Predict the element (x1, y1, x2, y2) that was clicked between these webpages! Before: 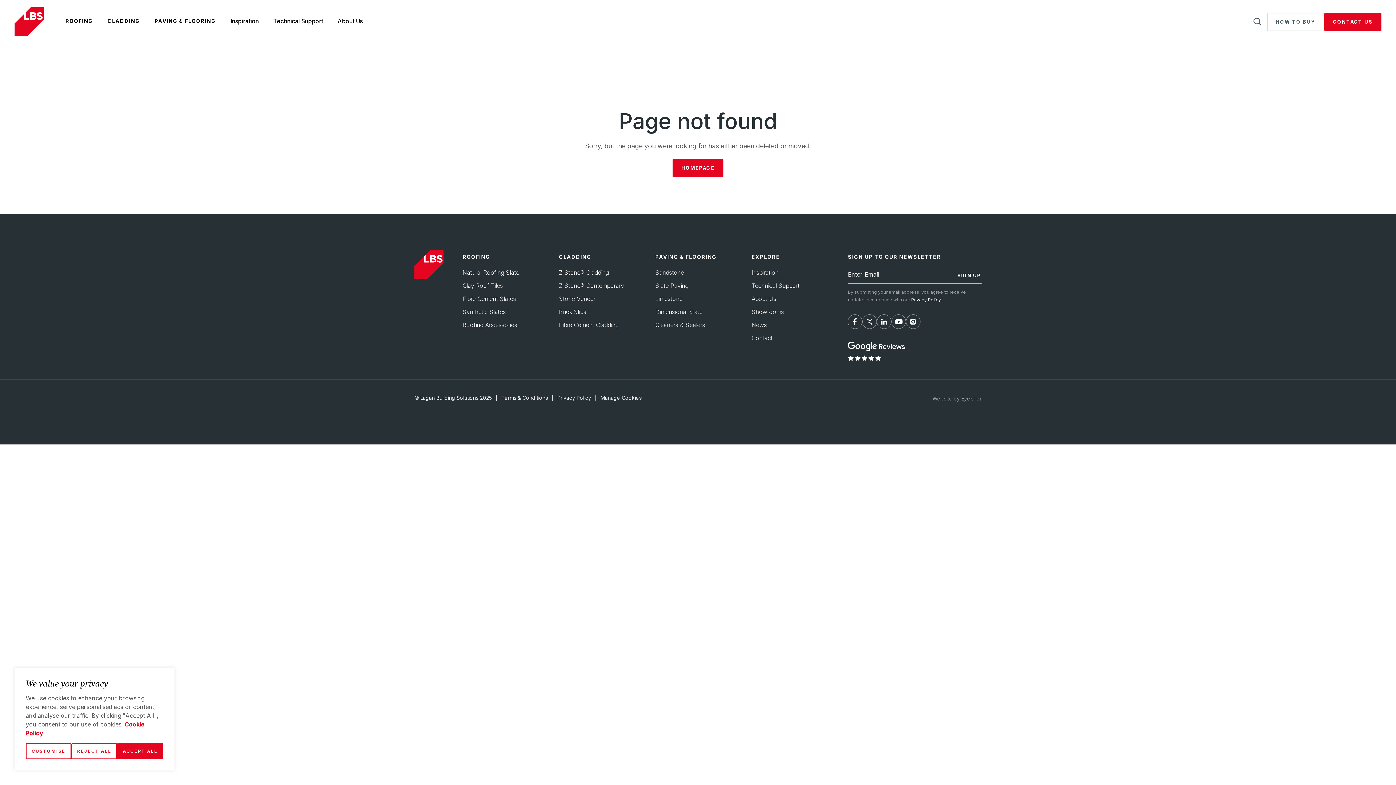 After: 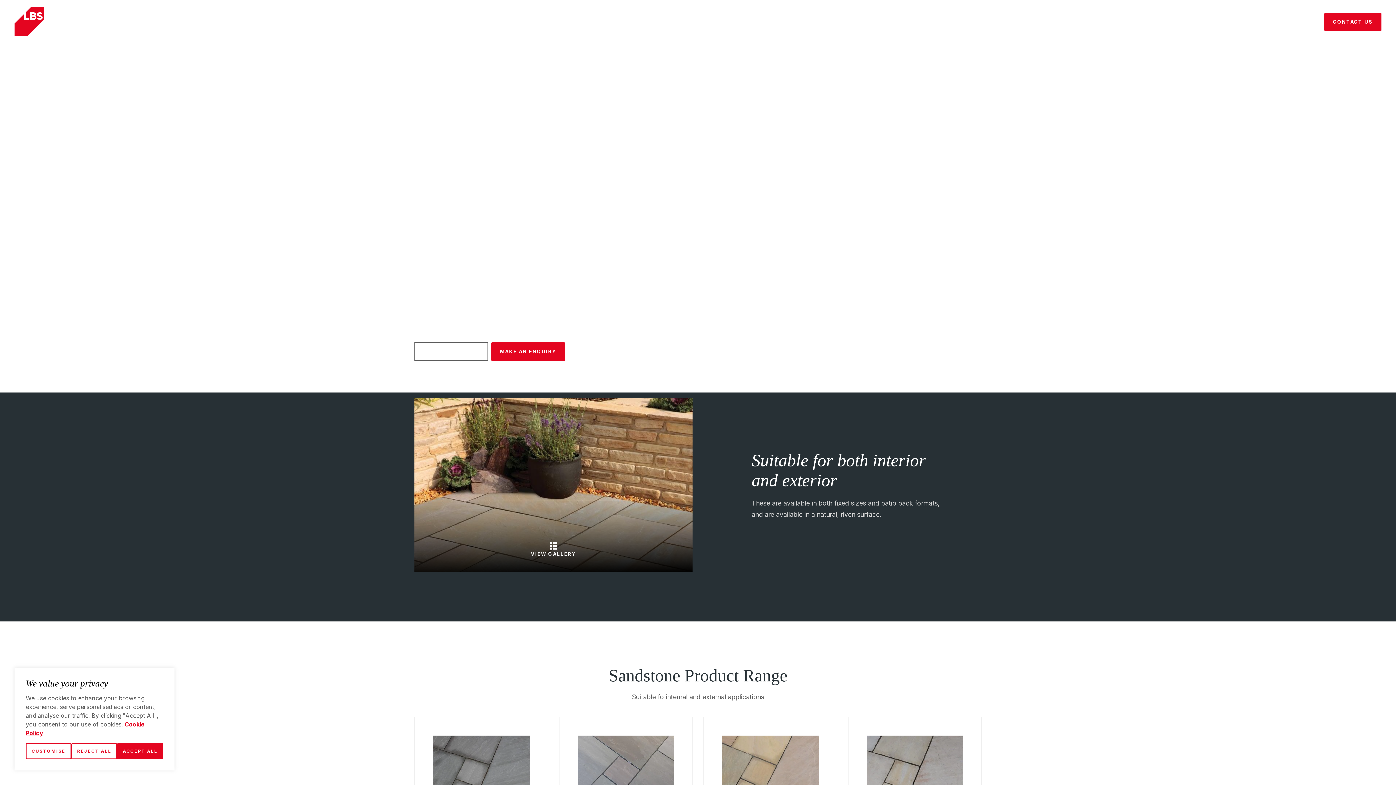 Action: label: Sandstone bbox: (655, 269, 684, 276)